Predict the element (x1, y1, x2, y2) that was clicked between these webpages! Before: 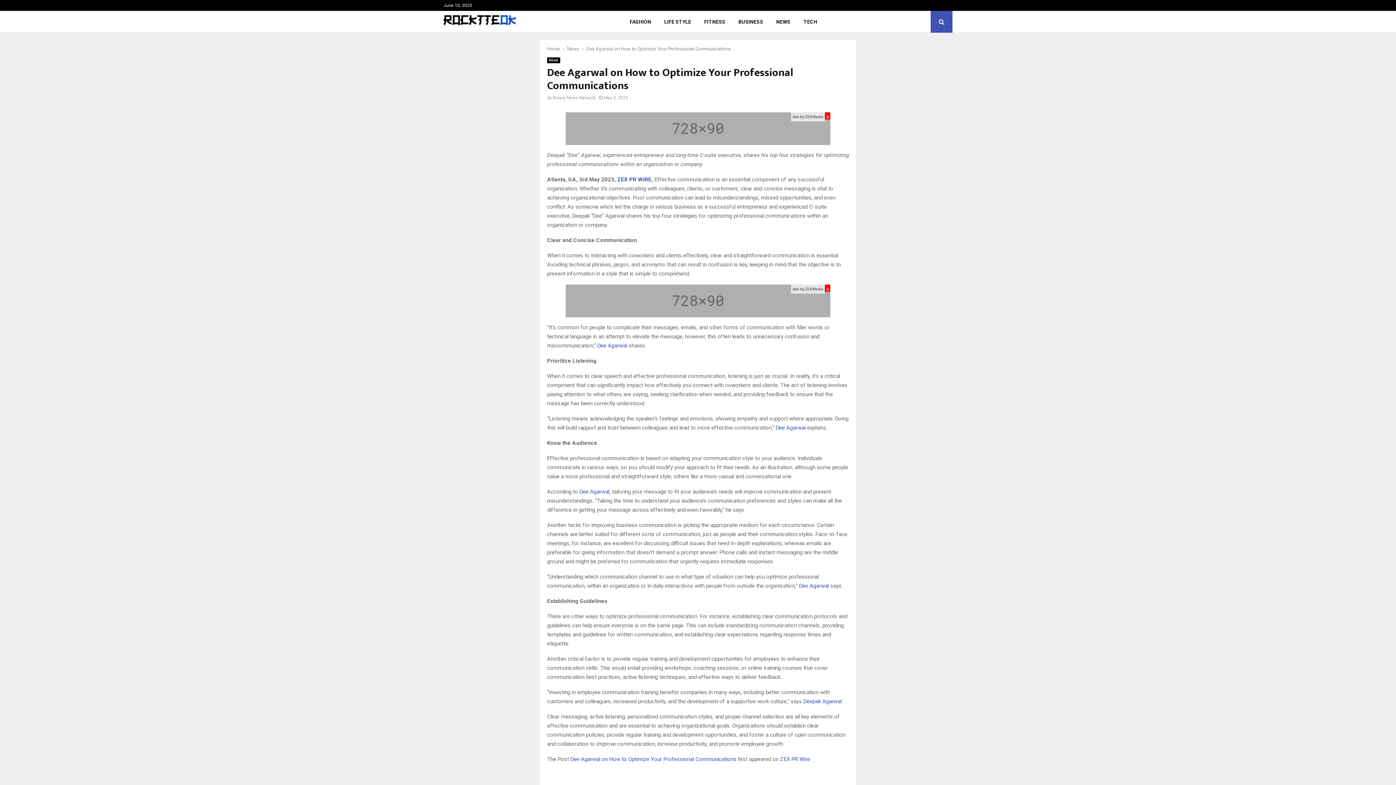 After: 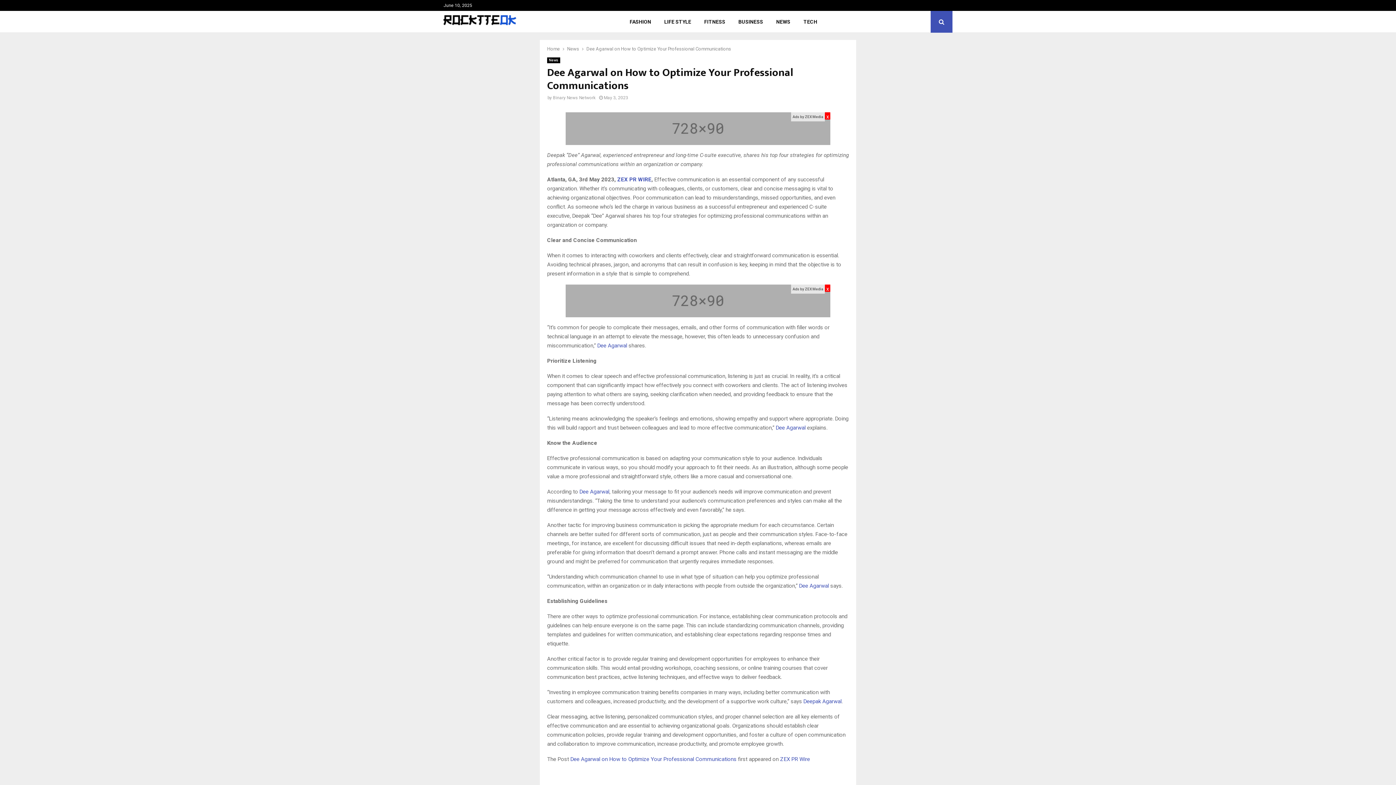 Action: bbox: (565, 312, 830, 318)